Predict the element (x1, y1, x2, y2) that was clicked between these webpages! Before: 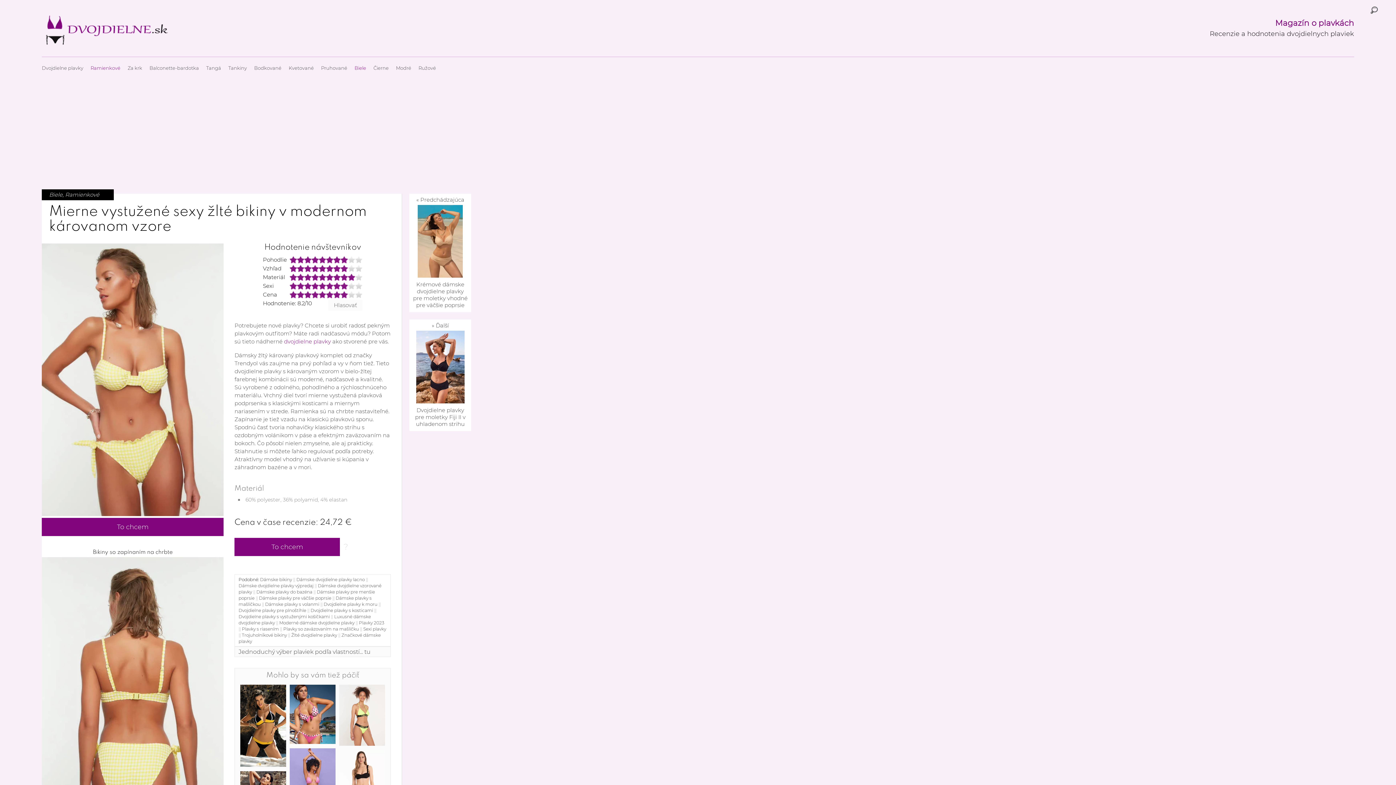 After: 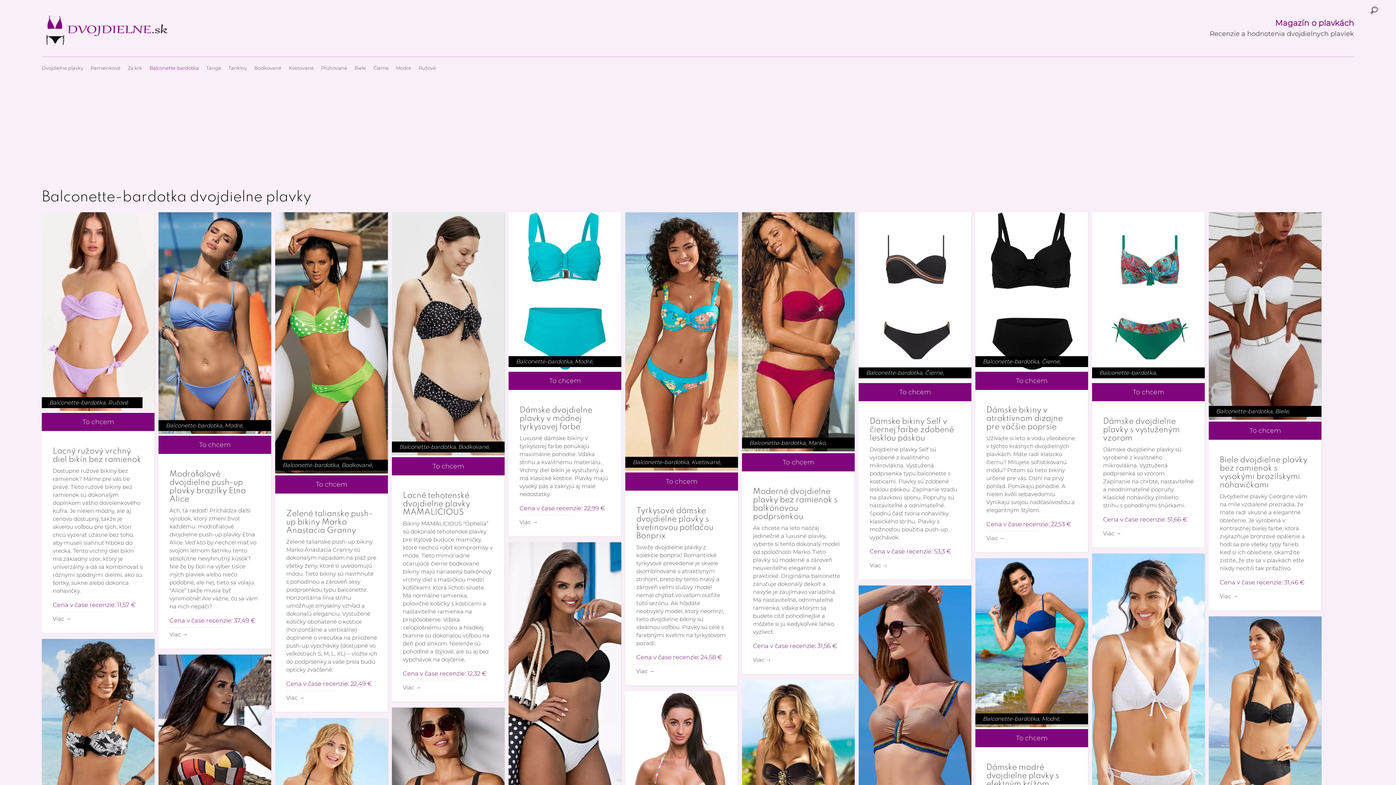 Action: label: Balconette-bardotka bbox: (149, 60, 198, 75)